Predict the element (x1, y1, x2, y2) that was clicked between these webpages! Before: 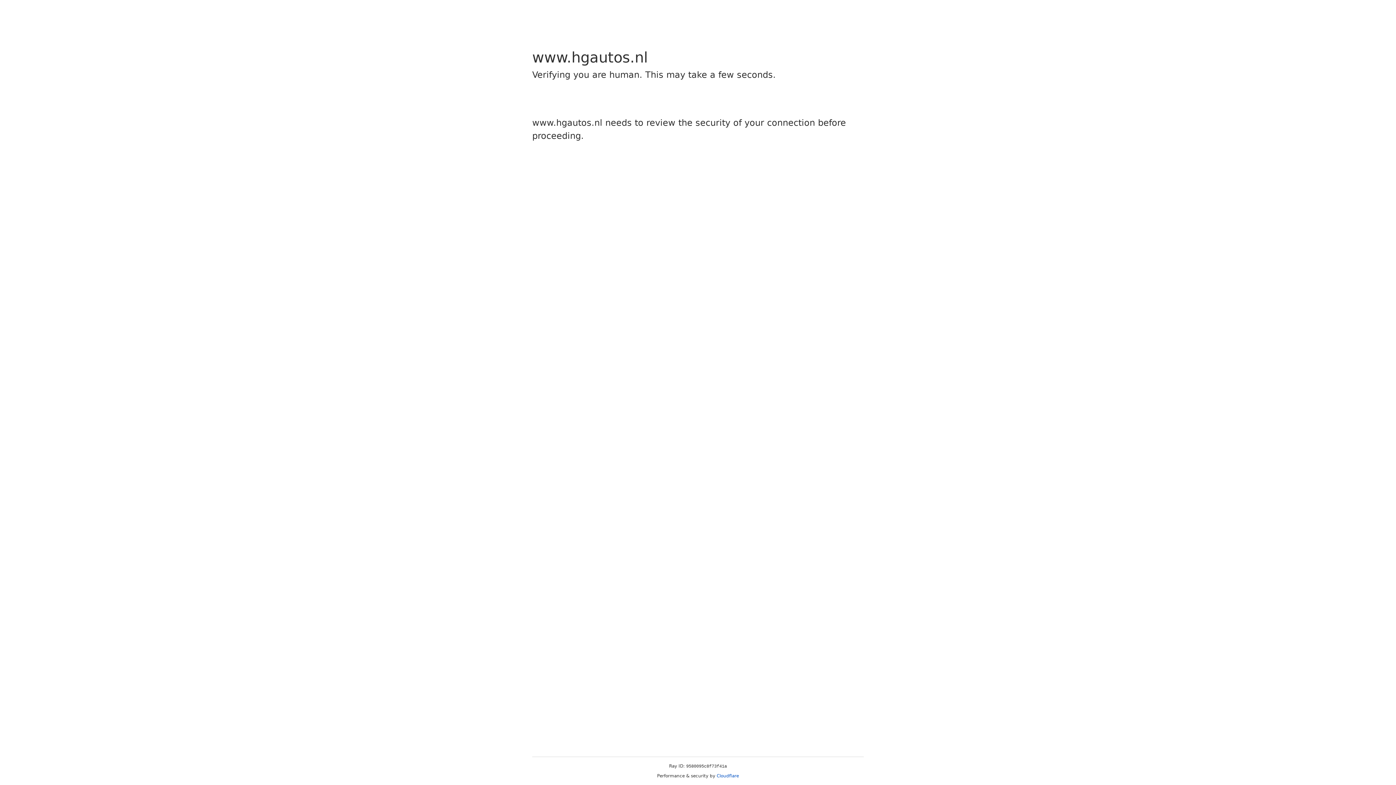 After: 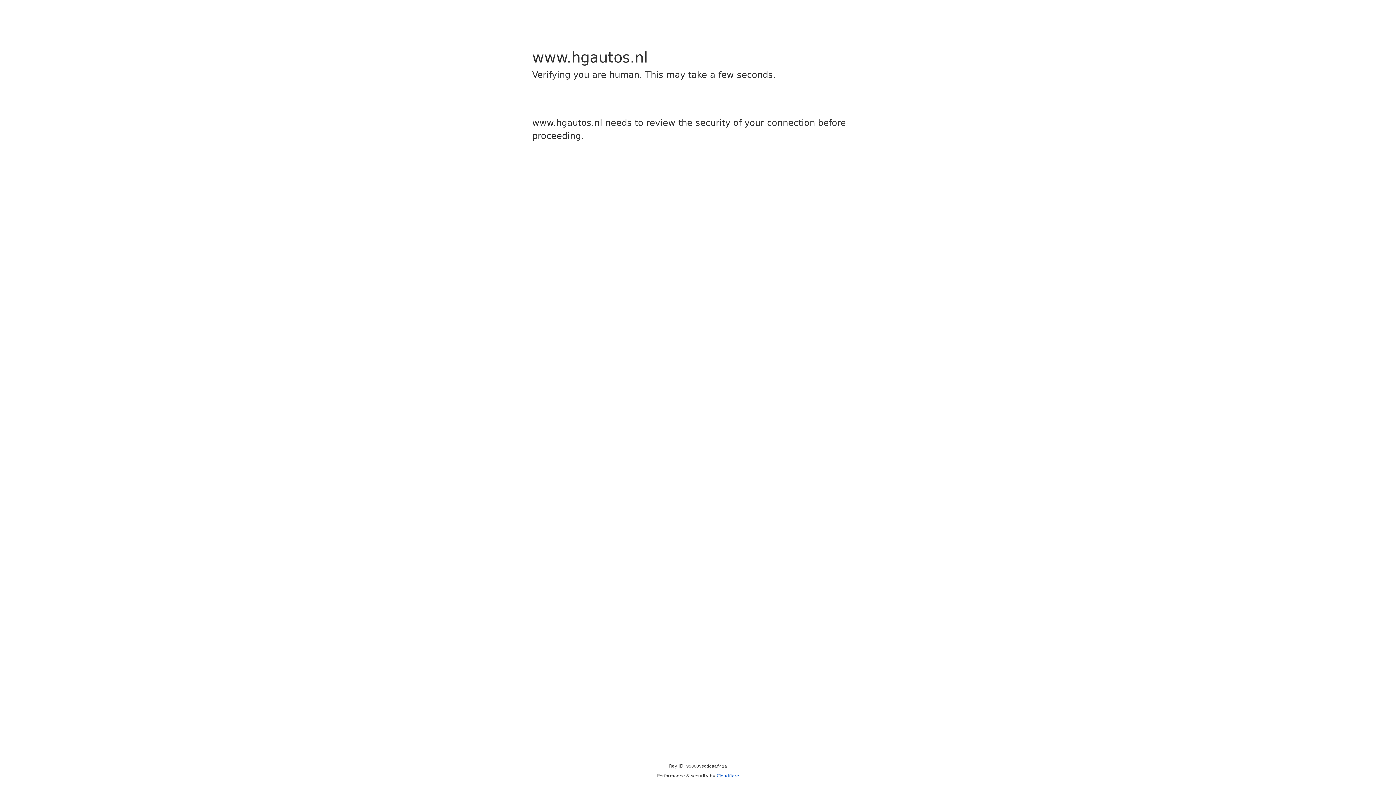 Action: bbox: (716, 773, 739, 778) label: Cloudflare